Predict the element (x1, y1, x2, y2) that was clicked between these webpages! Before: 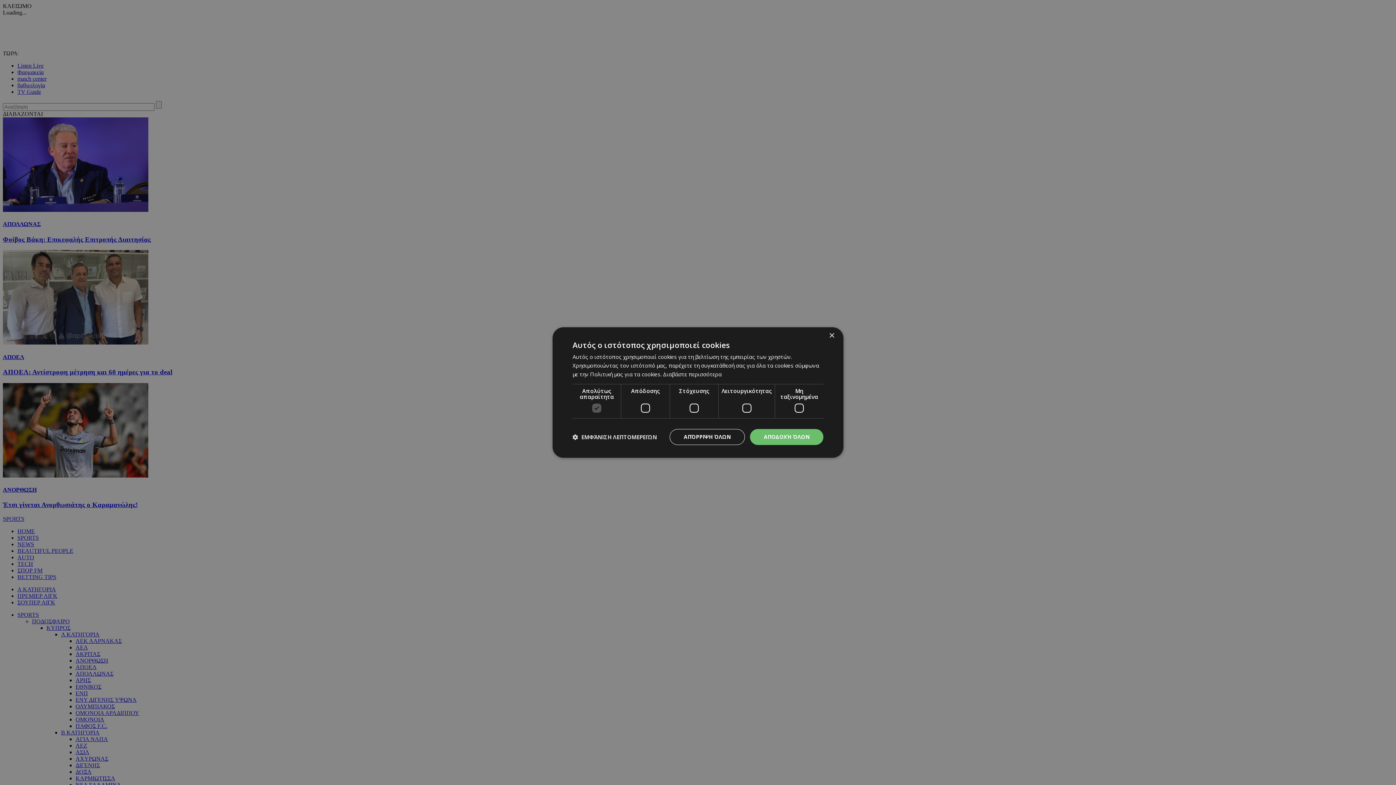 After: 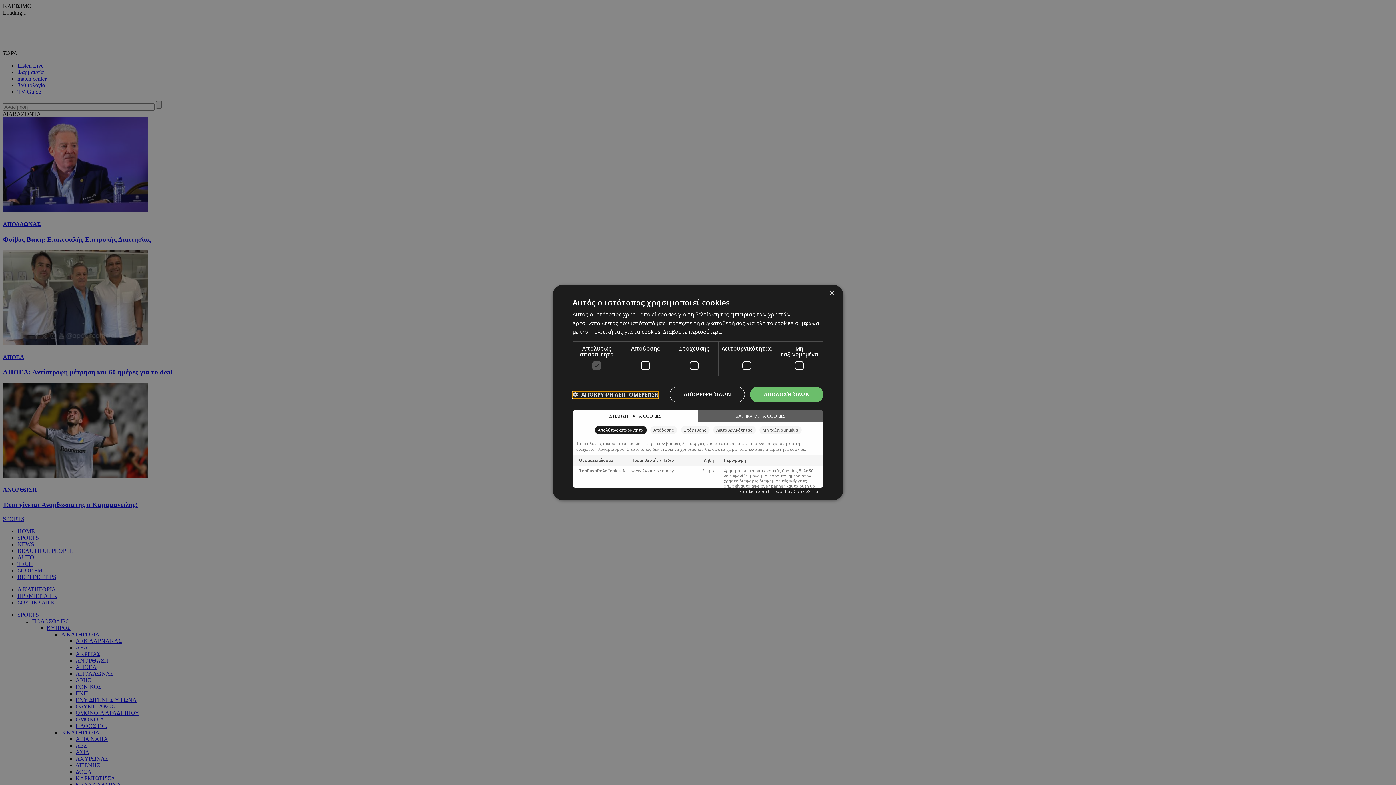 Action: bbox: (572, 434, 657, 440) label:  ΕΜΦΆΝΙΣΗ ΛΕΠΤΟΜΕΡΕΙΏΝ